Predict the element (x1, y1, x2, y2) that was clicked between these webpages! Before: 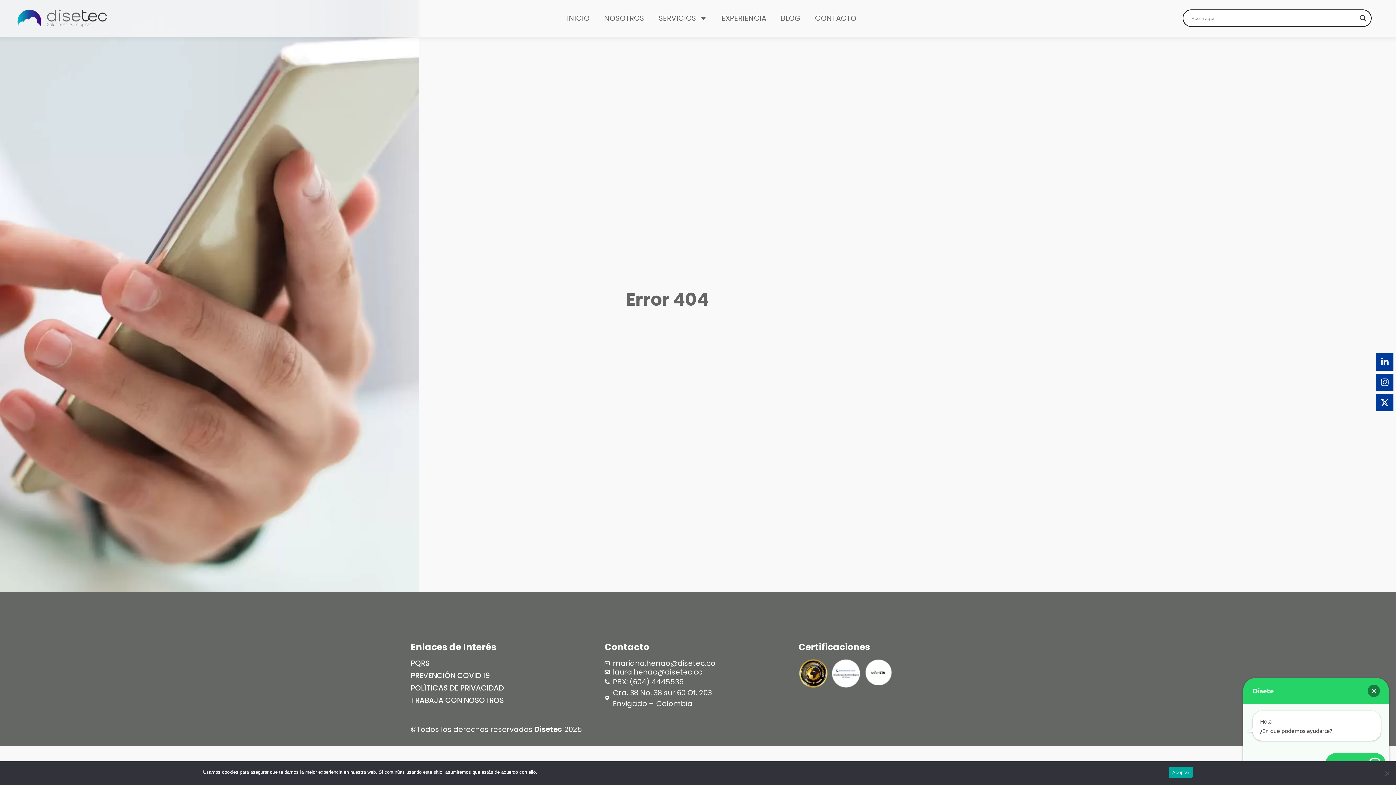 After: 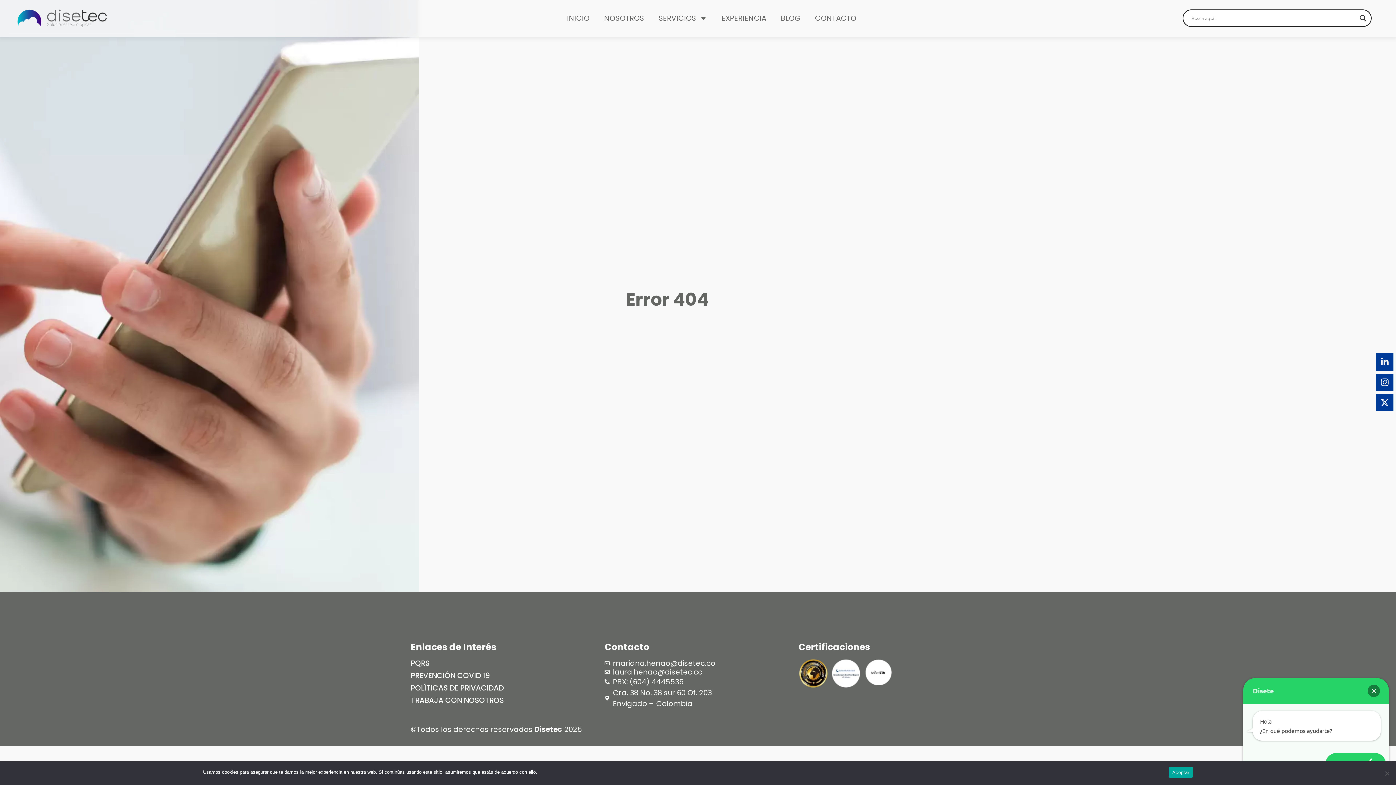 Action: label: mariana.henao@disetec.co bbox: (604, 659, 791, 668)